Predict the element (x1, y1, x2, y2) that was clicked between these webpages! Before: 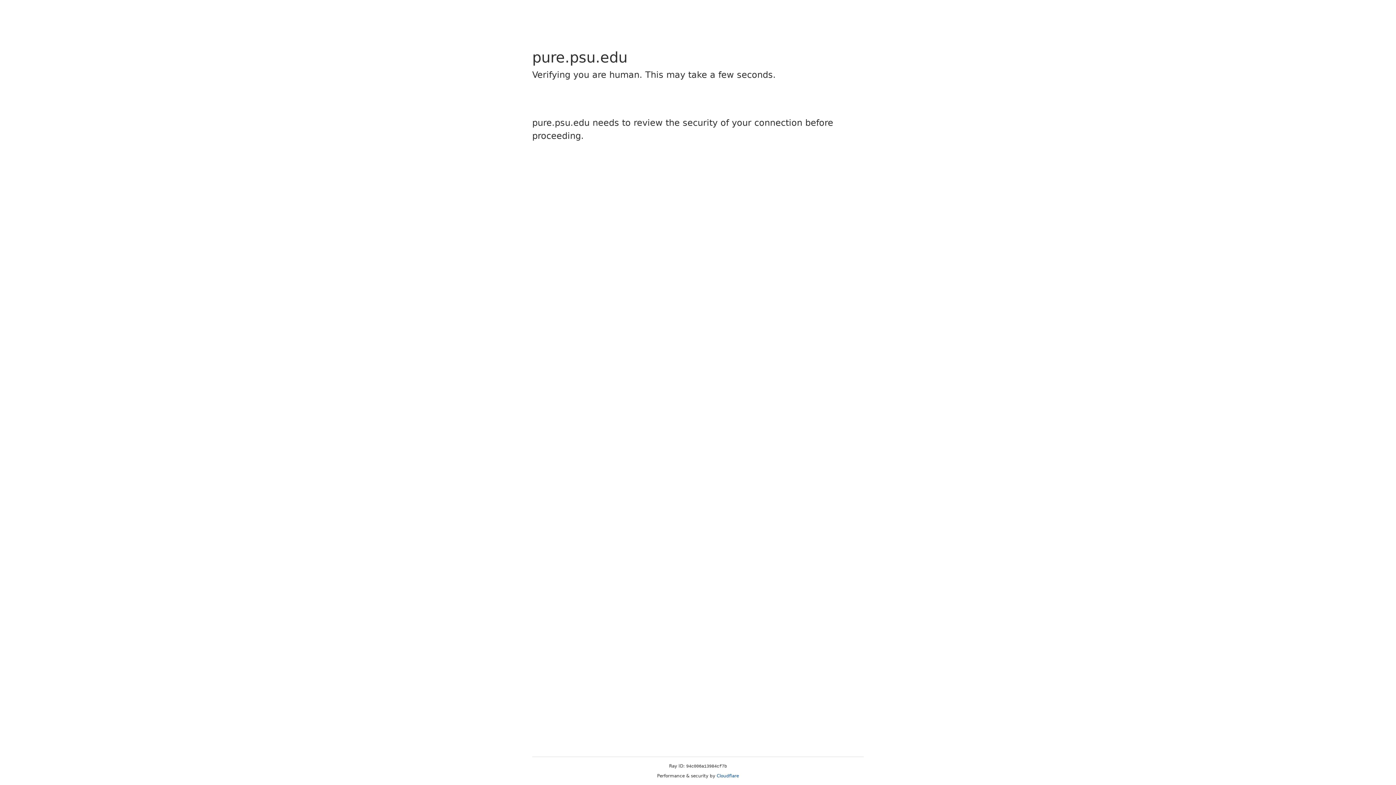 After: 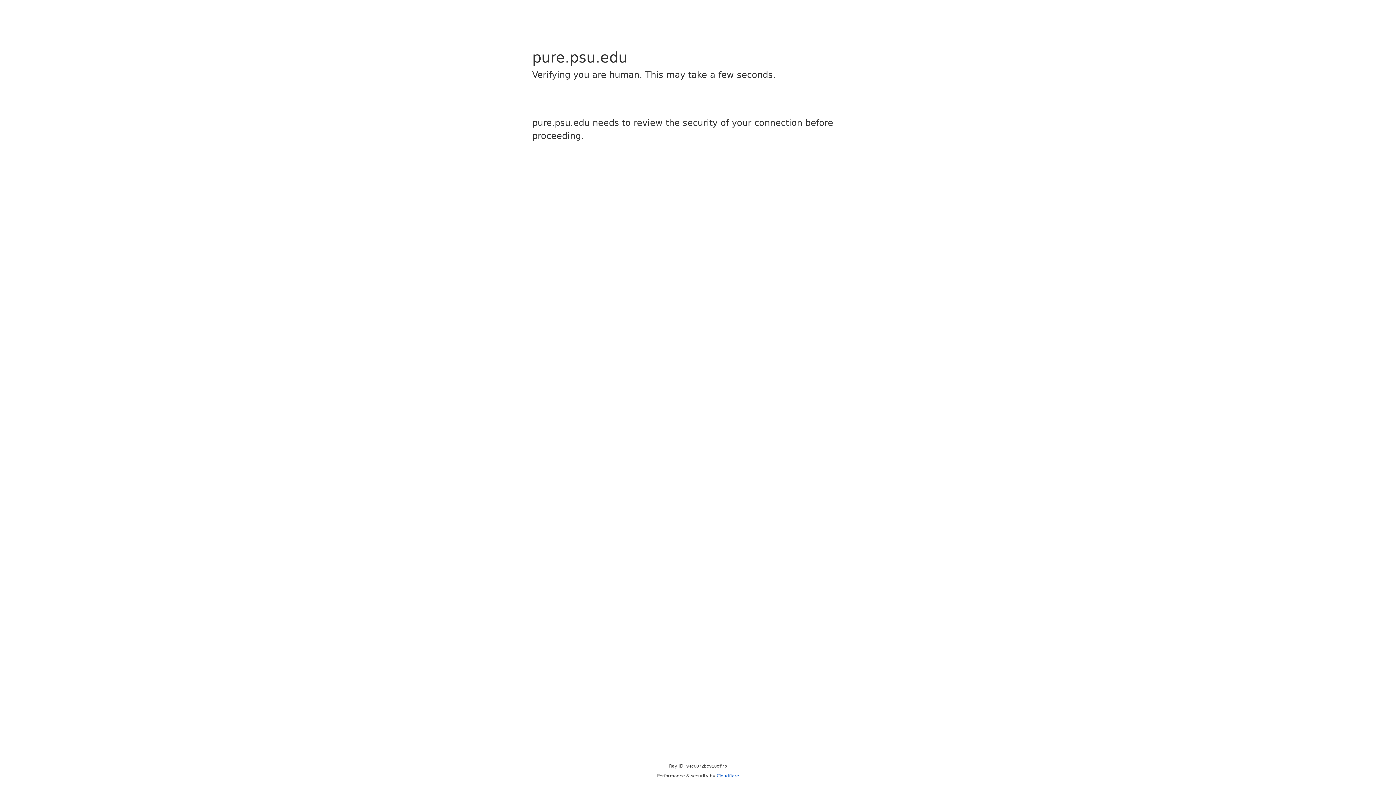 Action: label: Cloudflare bbox: (716, 773, 739, 778)